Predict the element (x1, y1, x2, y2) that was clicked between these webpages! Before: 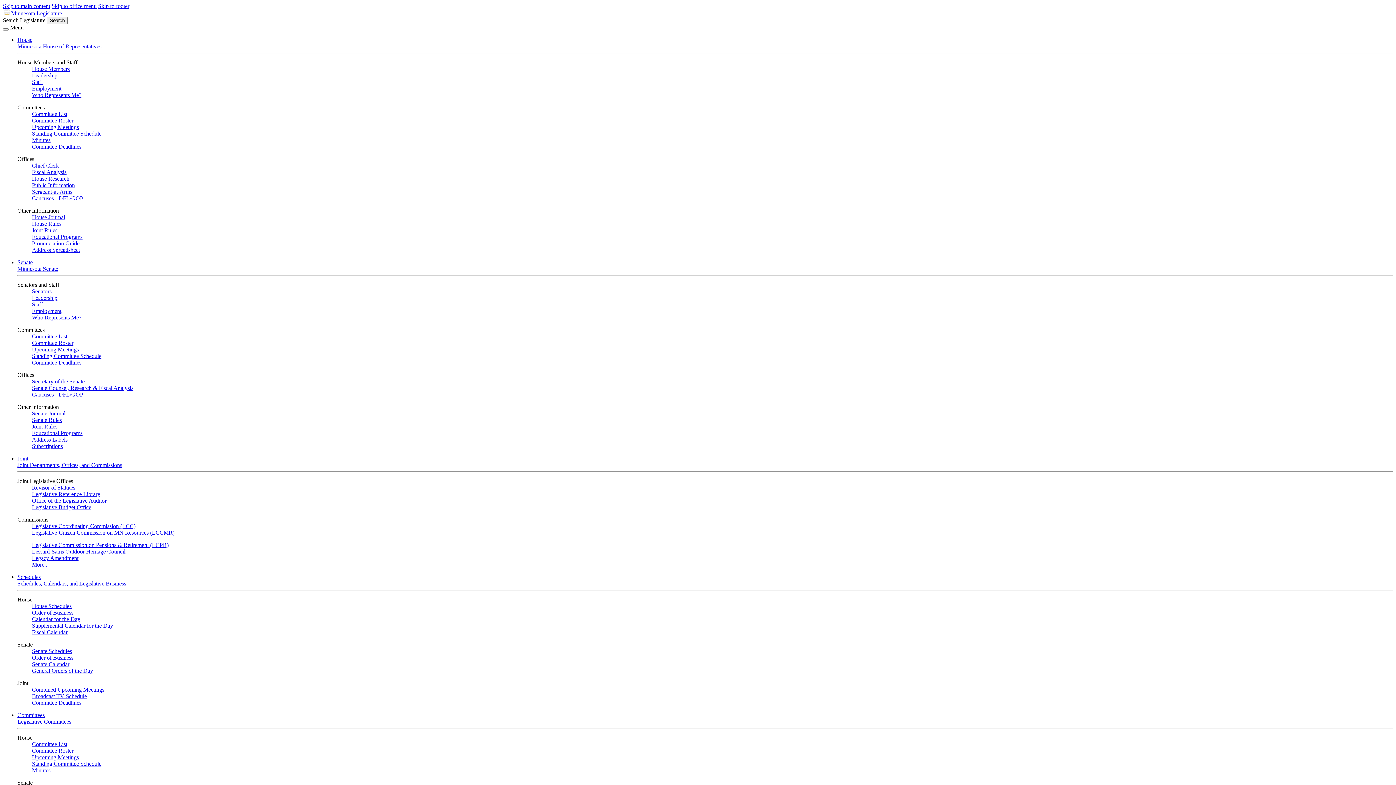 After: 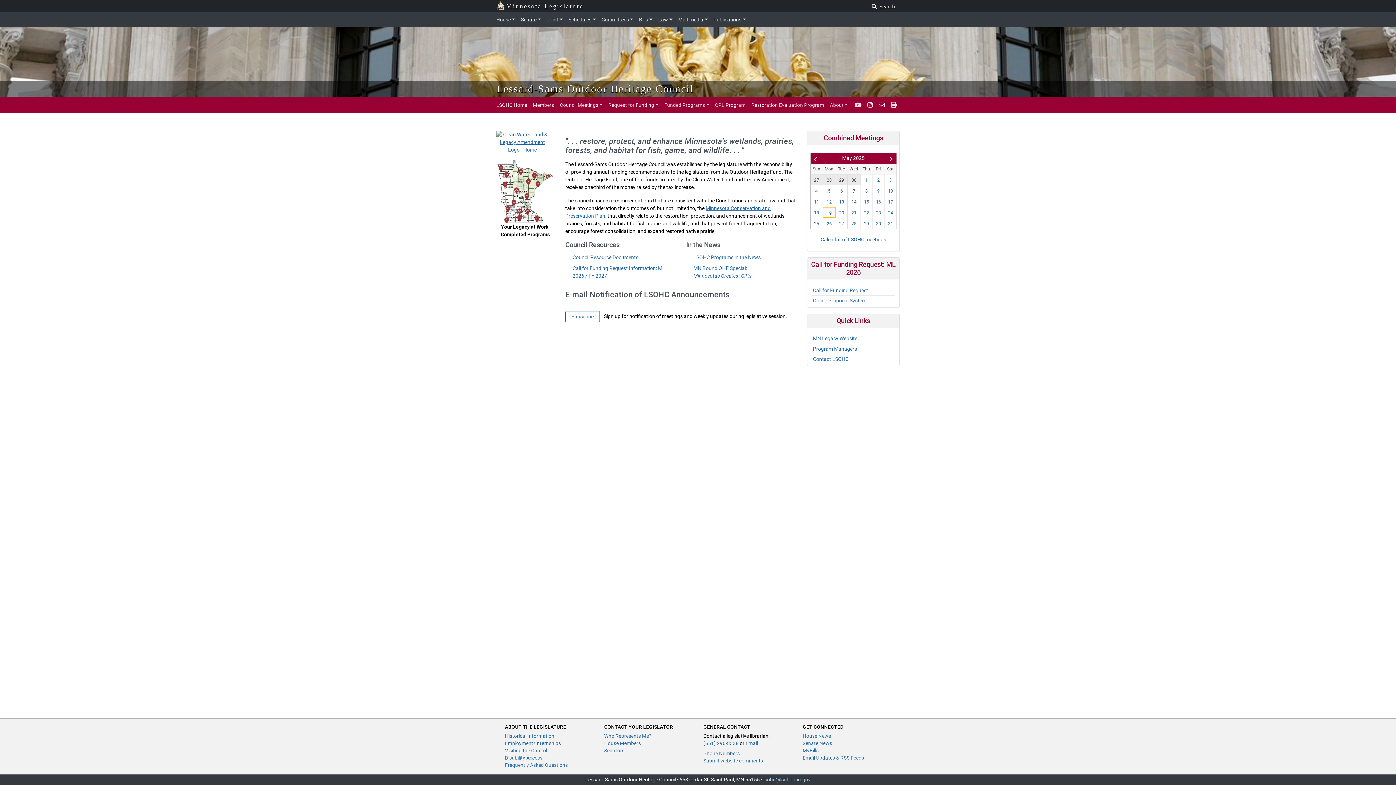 Action: bbox: (32, 548, 125, 554) label: Lessard-Sams Outdoor Heritage Council